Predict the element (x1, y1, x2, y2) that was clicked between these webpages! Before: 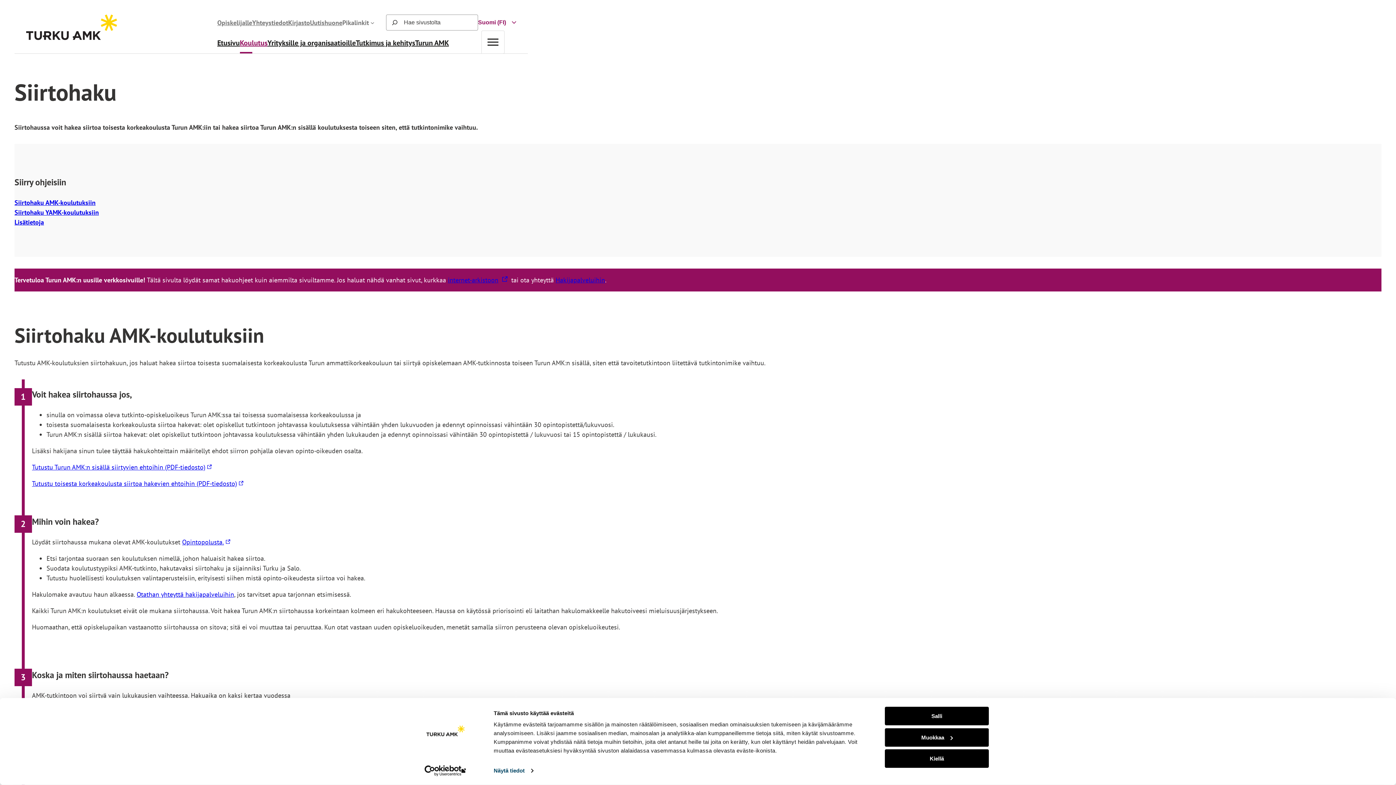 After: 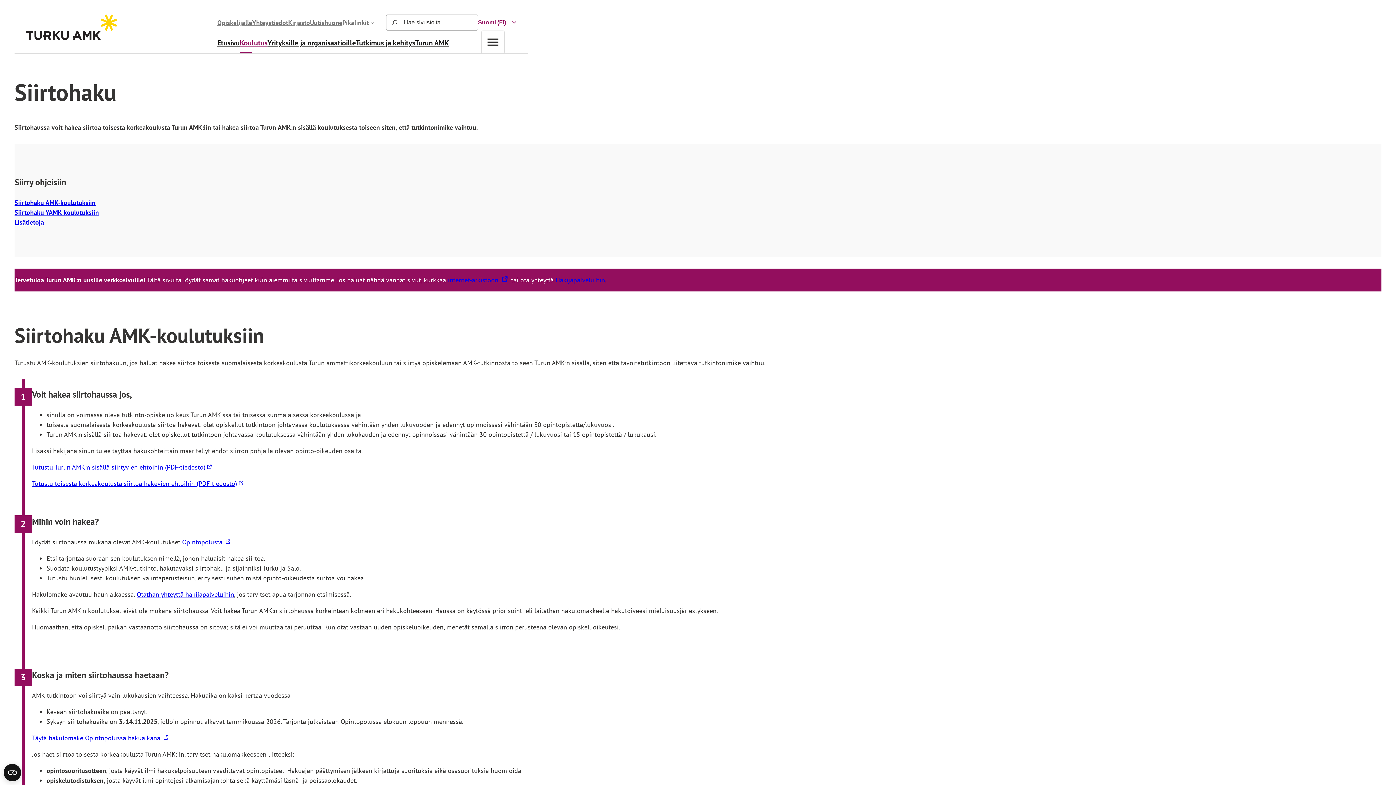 Action: bbox: (885, 707, 989, 725) label: Salli